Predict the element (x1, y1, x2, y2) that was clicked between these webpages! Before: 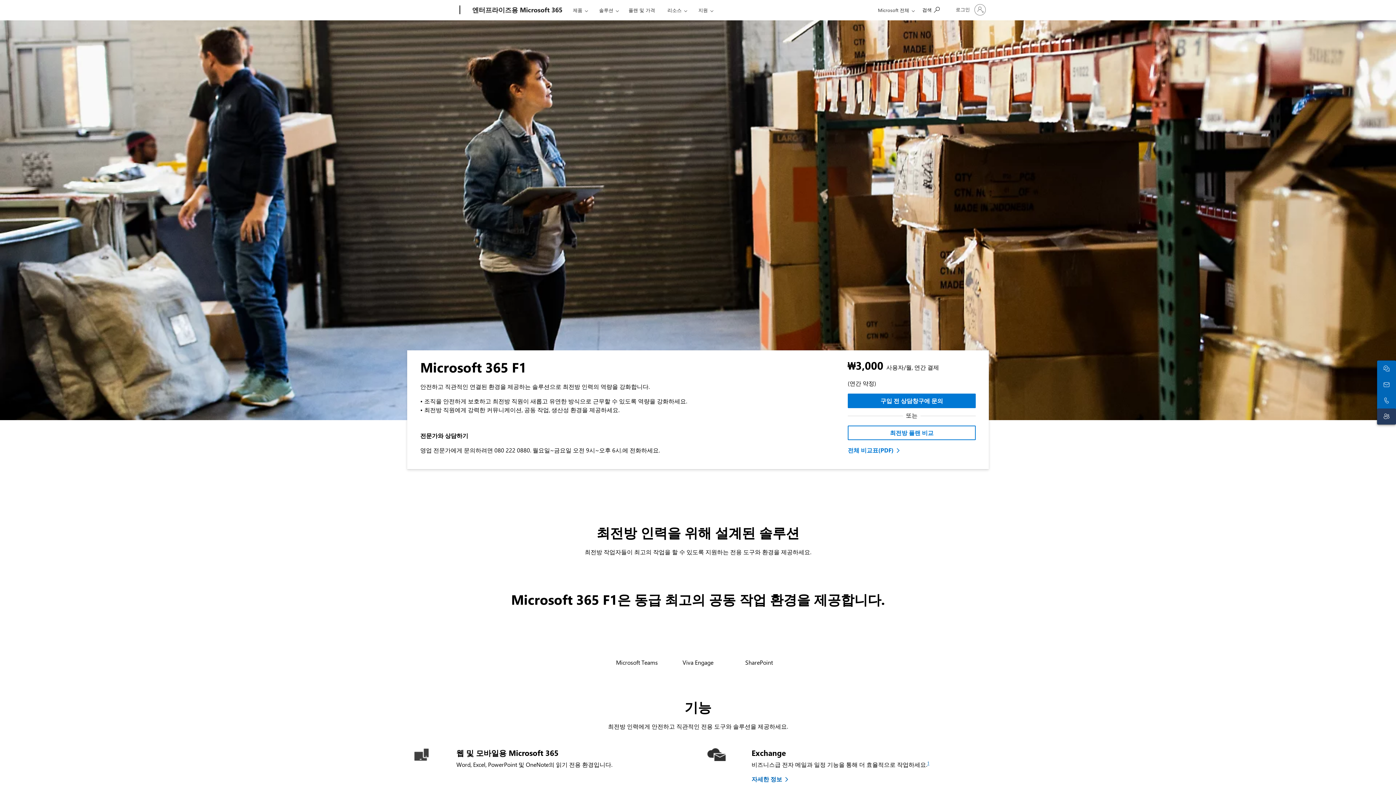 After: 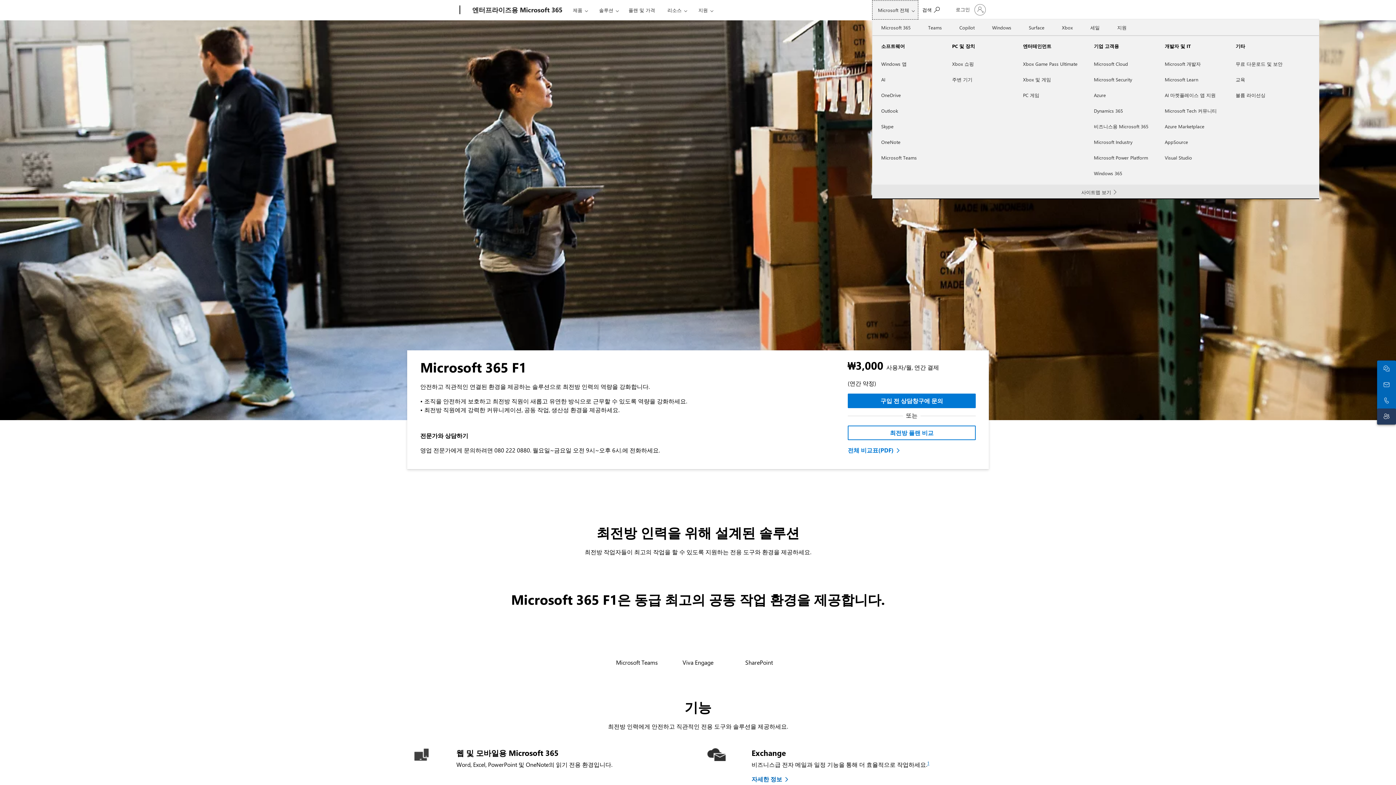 Action: label: Microsoft 전체 bbox: (872, 0, 918, 19)